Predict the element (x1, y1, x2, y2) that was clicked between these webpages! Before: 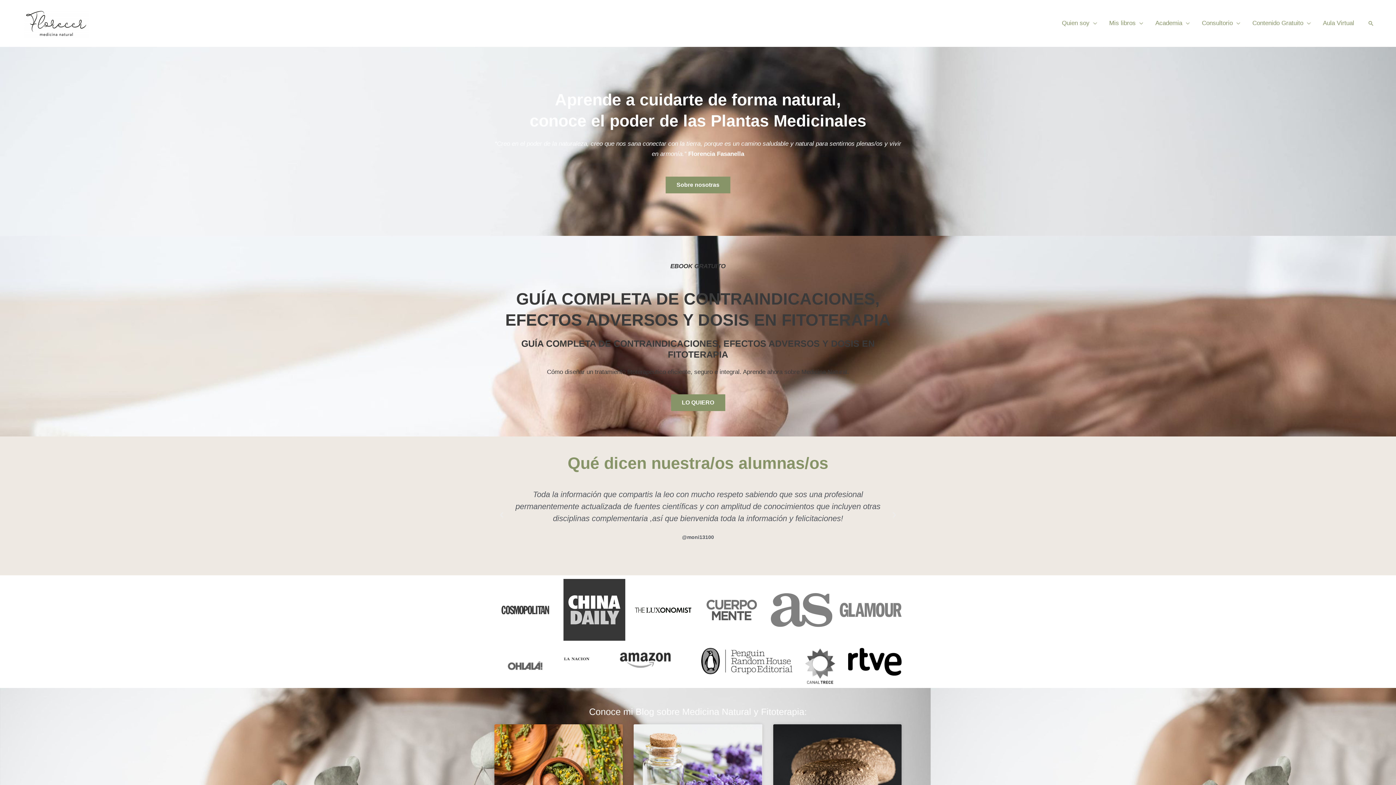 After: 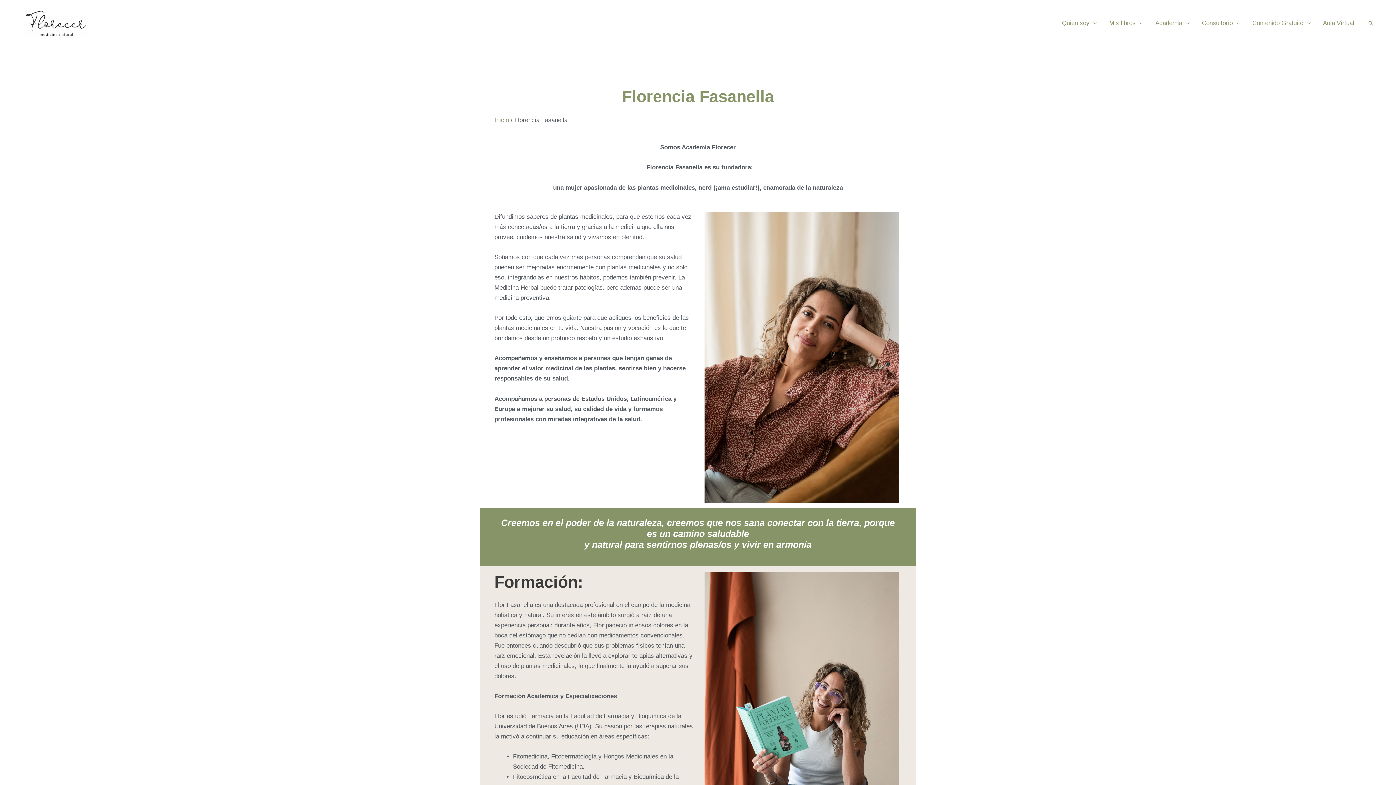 Action: bbox: (1056, 12, 1103, 34) label: Quien soy